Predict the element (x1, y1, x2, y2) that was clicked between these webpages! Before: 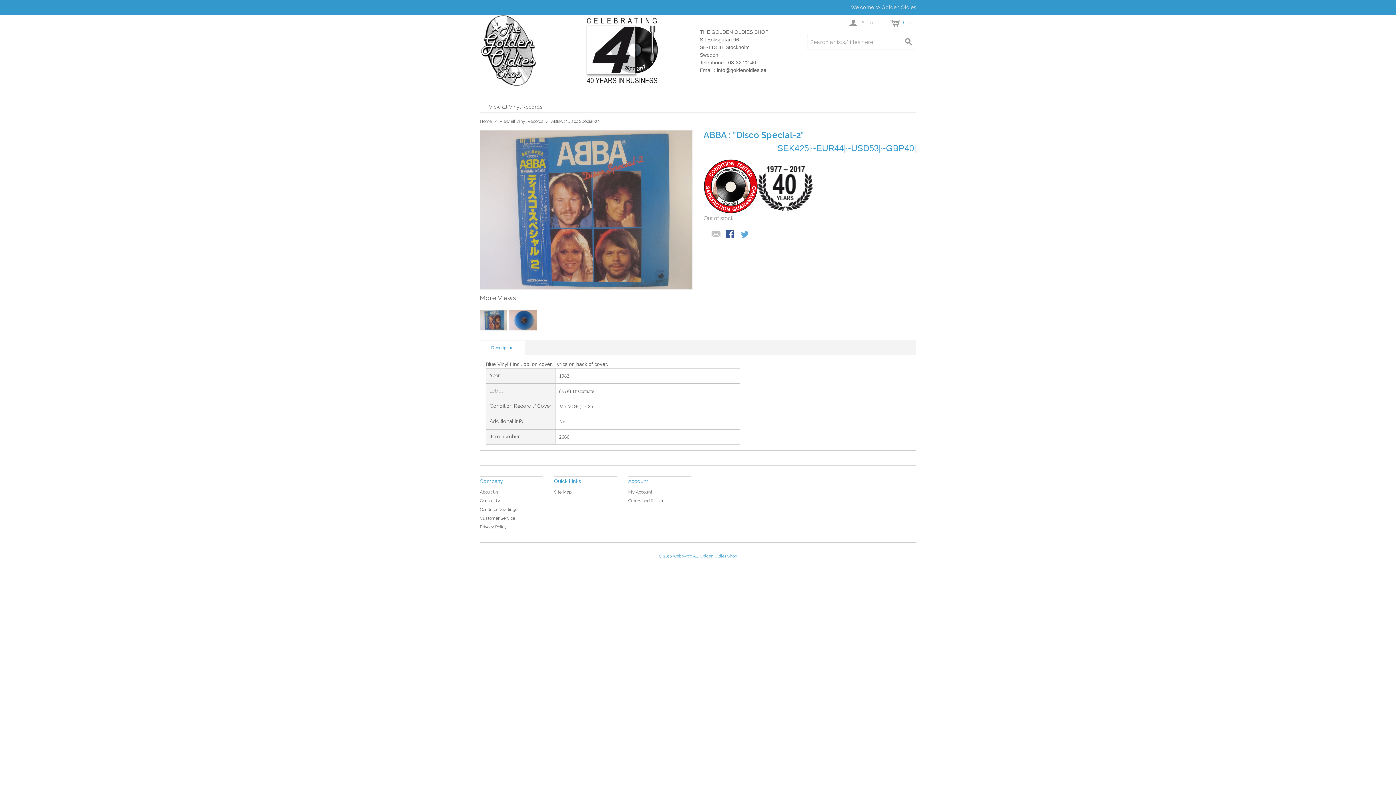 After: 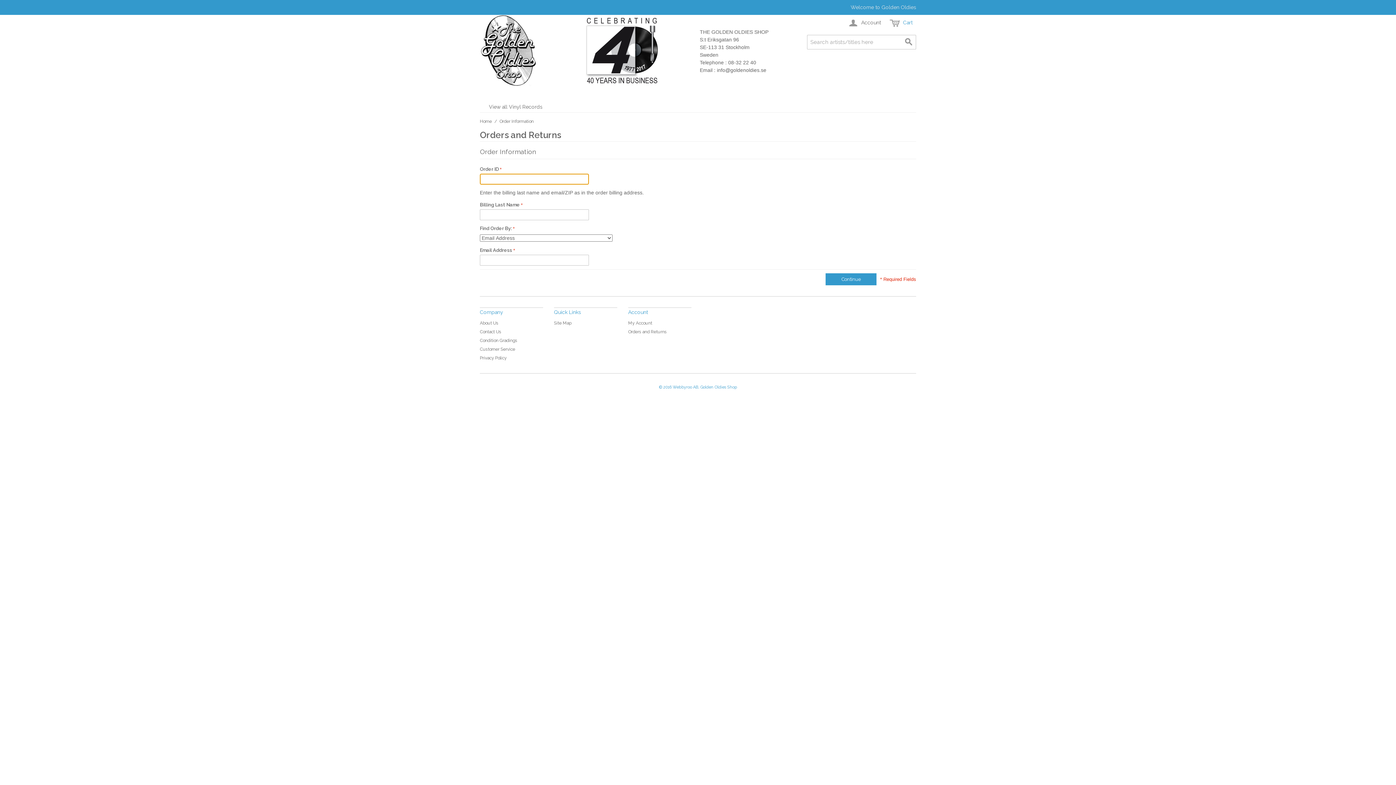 Action: label: Orders and Returns bbox: (628, 498, 666, 503)